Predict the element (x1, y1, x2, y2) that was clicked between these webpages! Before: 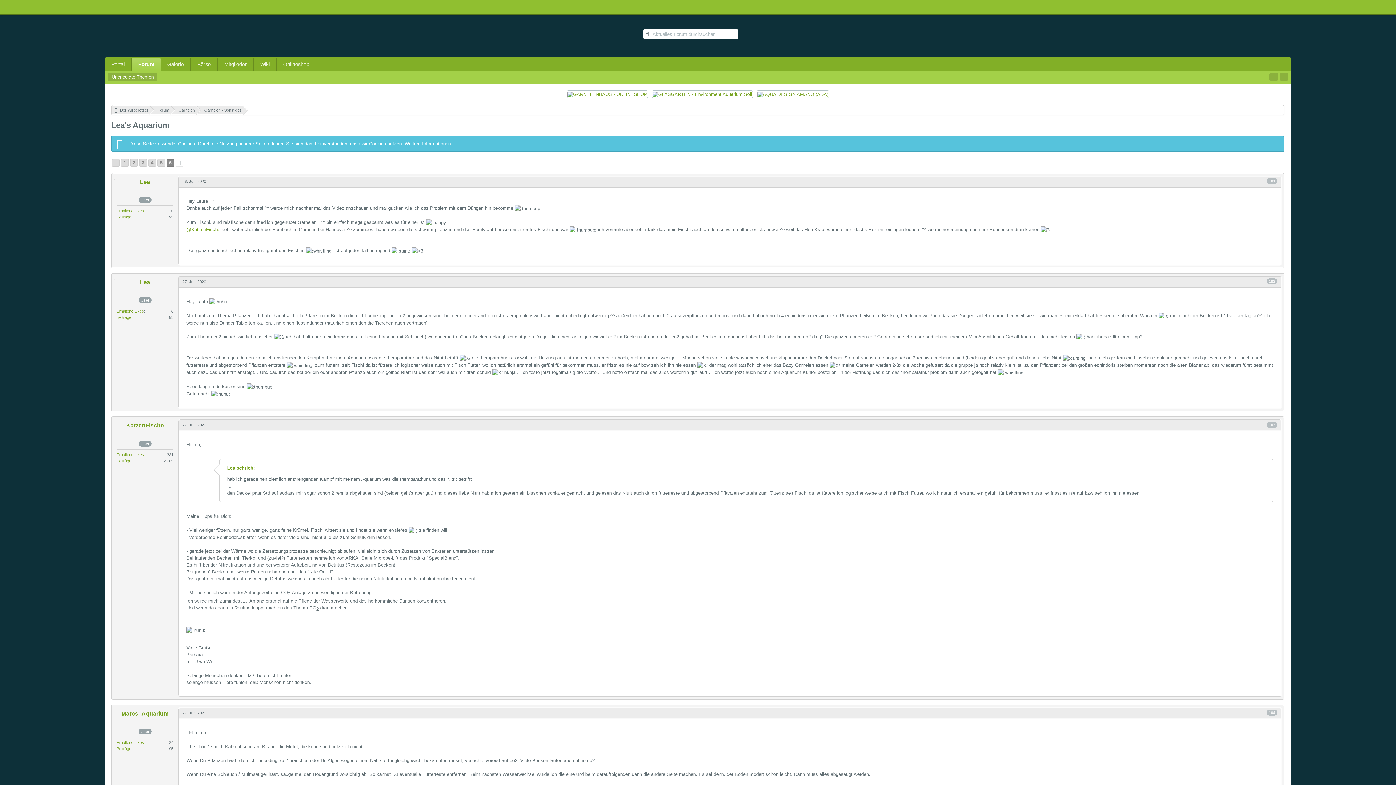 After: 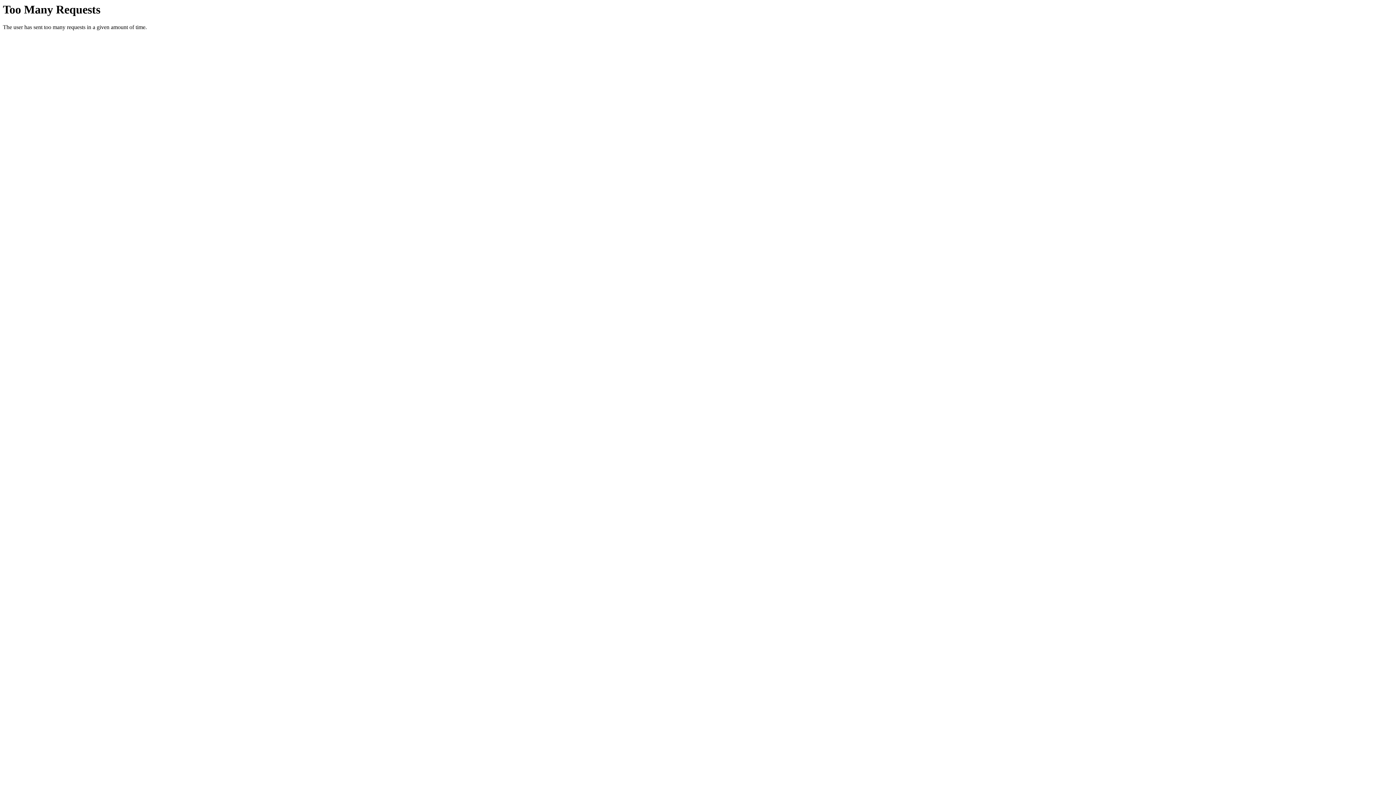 Action: bbox: (182, 179, 206, 183) label: 26. Juni 2020